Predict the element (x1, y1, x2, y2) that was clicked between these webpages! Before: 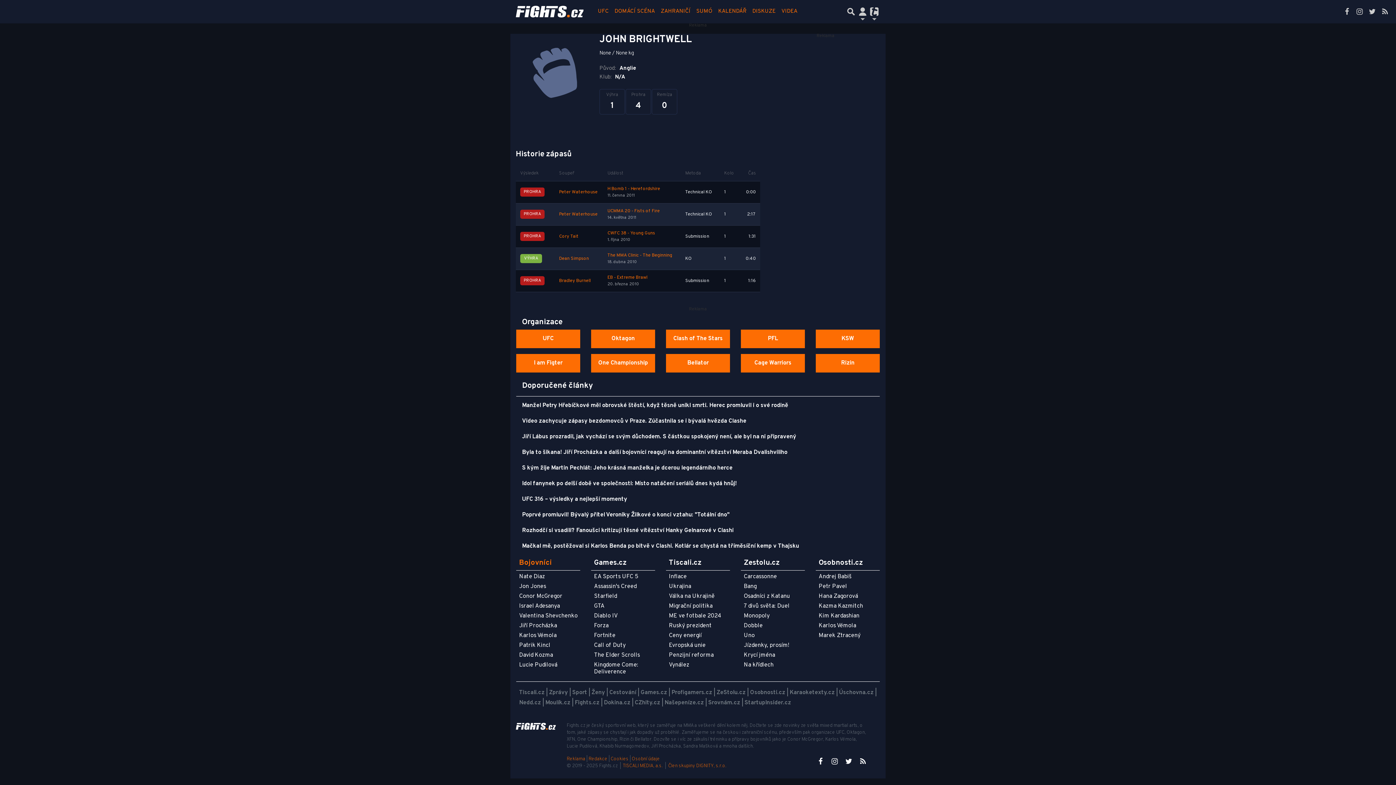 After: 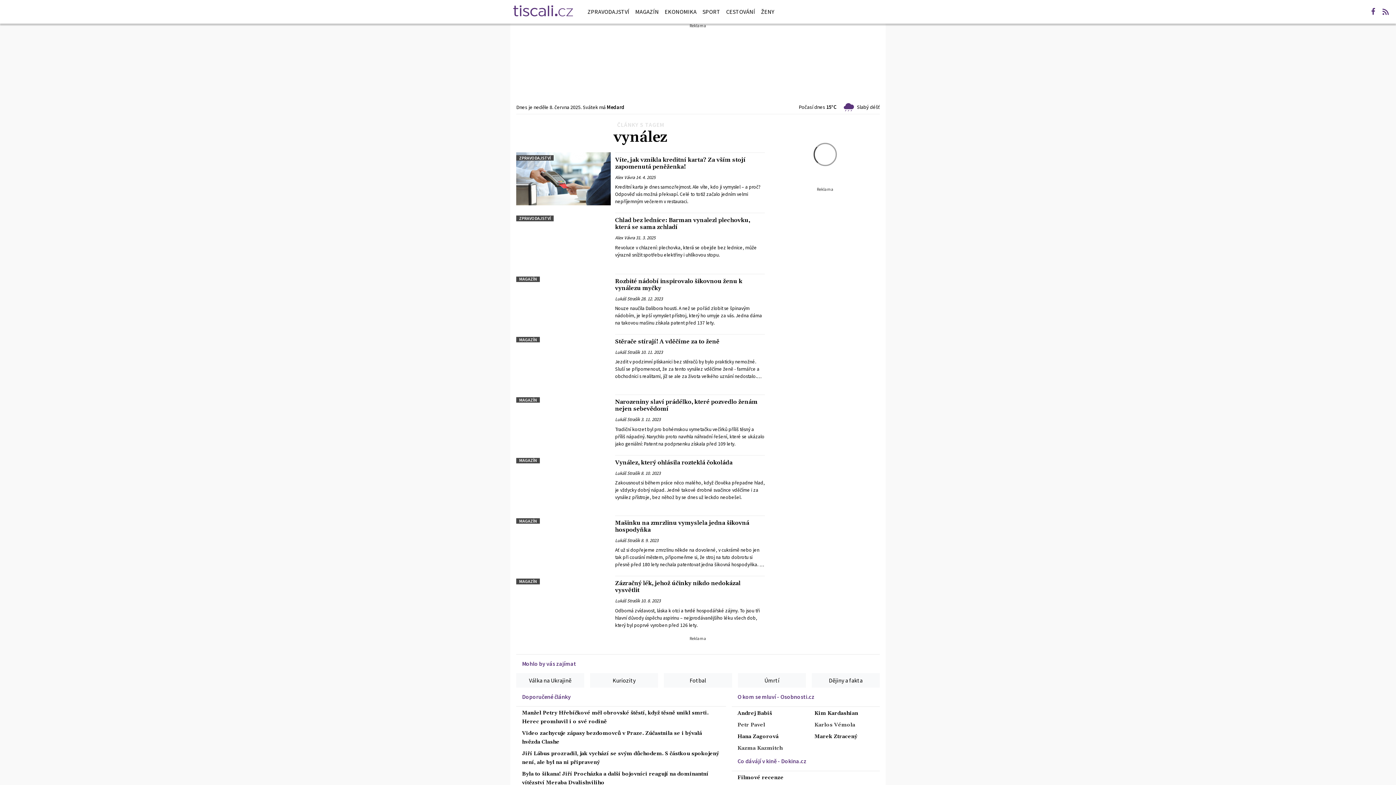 Action: bbox: (669, 661, 689, 669) label: Vynález